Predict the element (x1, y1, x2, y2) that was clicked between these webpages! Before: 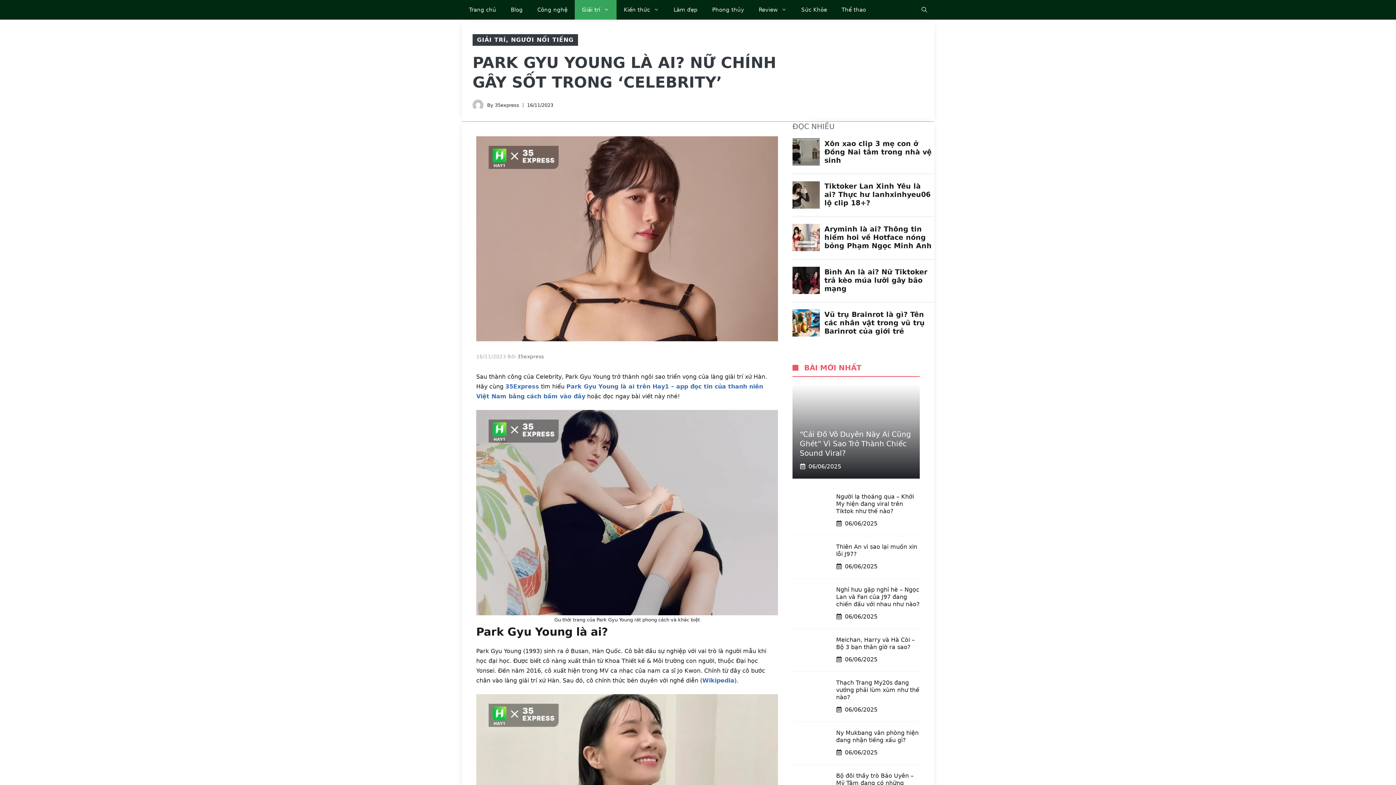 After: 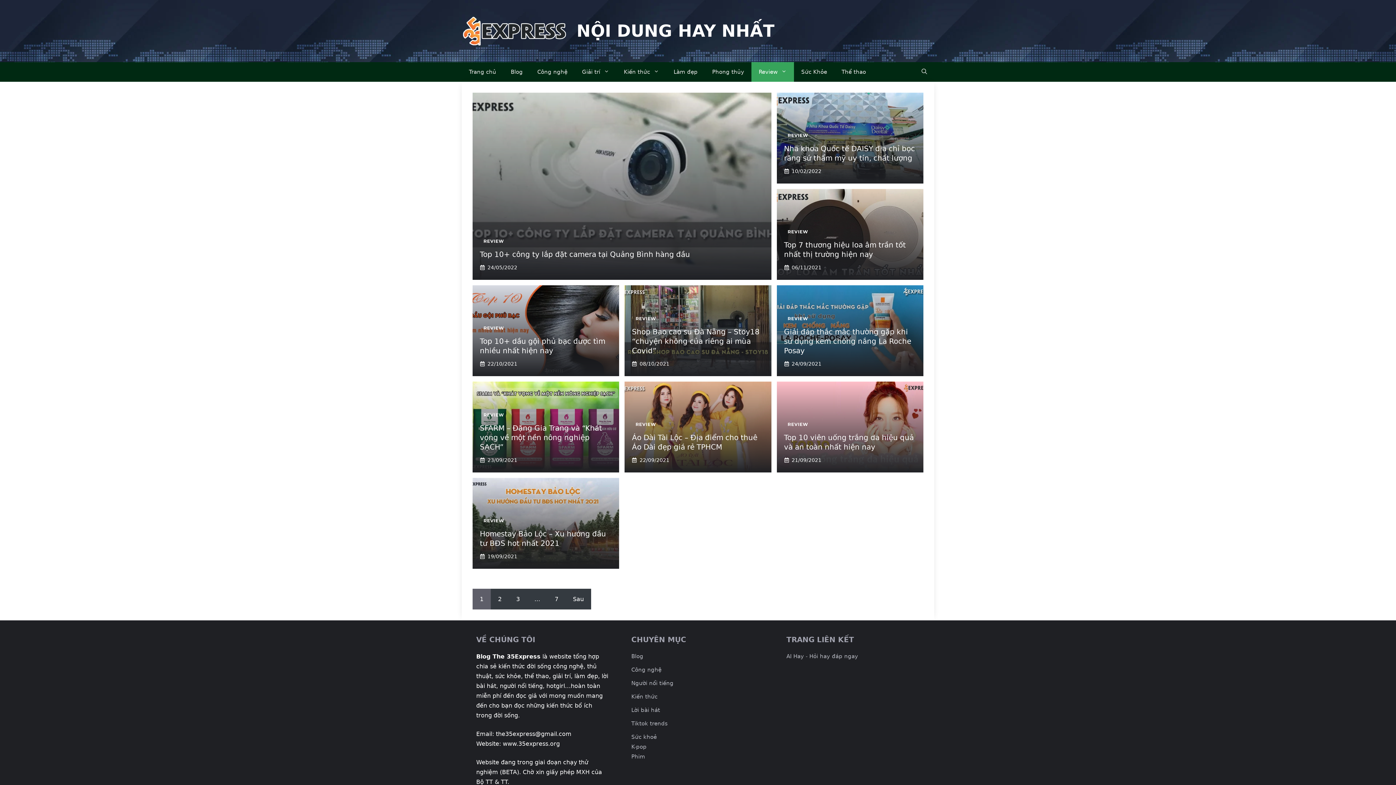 Action: label: Review bbox: (751, 0, 794, 19)